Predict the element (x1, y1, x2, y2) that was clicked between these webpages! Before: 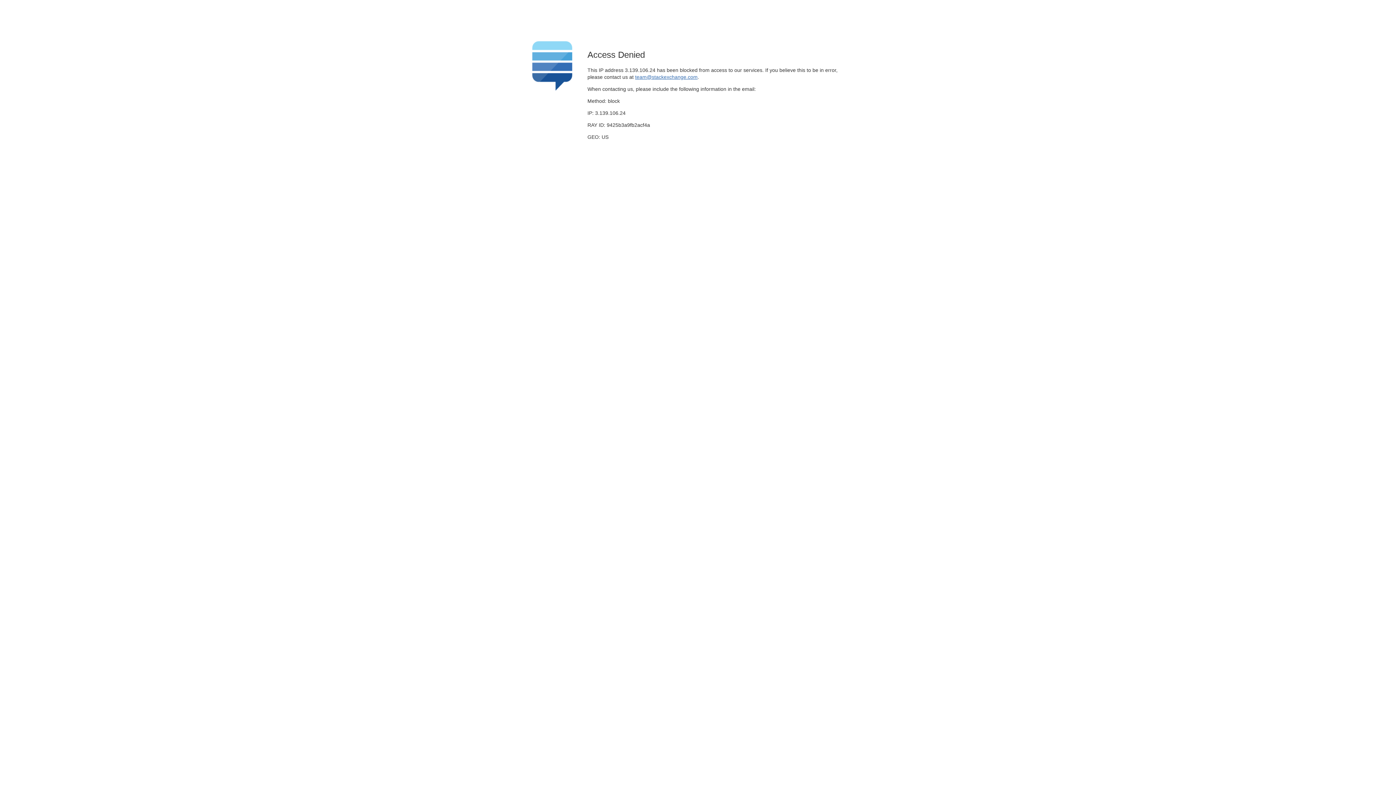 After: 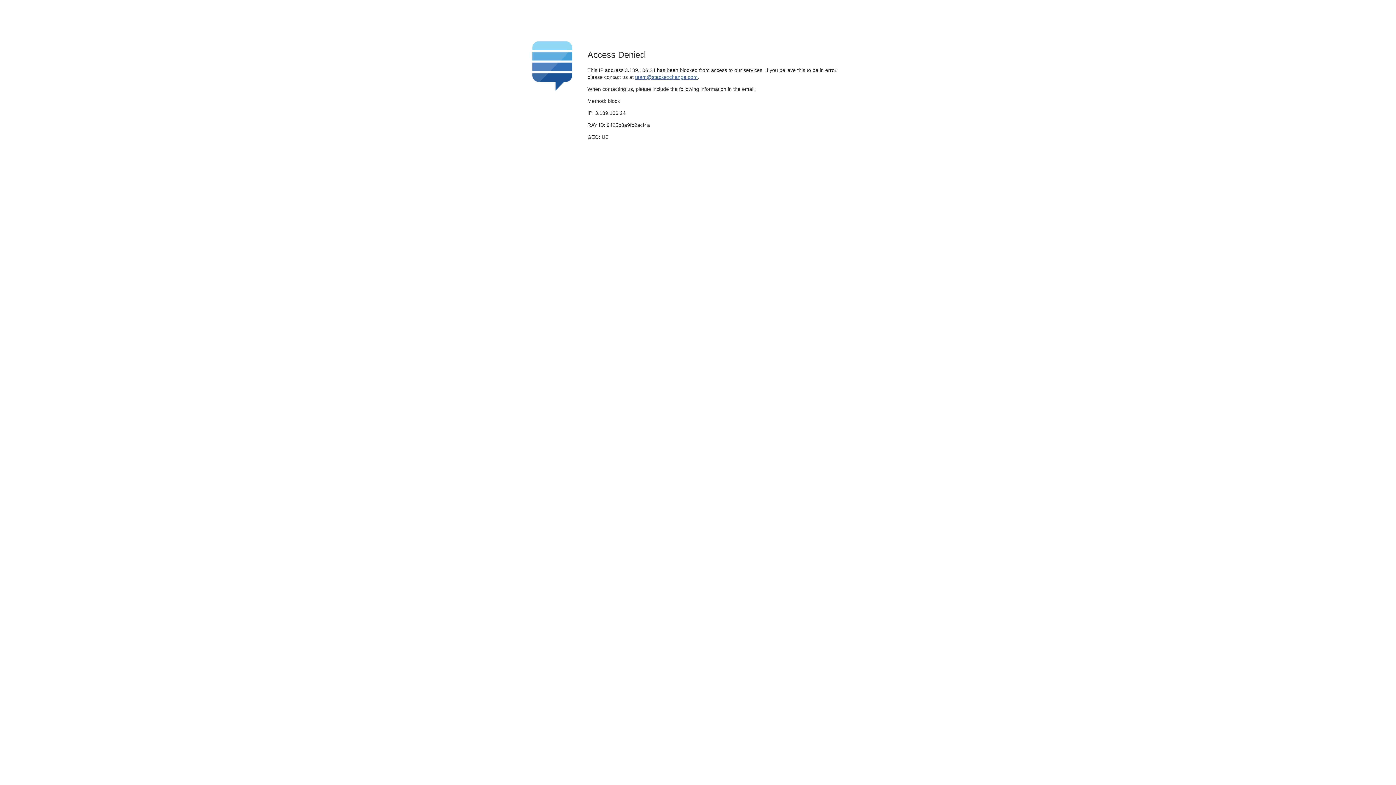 Action: bbox: (635, 74, 697, 79) label: team@stackexchange.com